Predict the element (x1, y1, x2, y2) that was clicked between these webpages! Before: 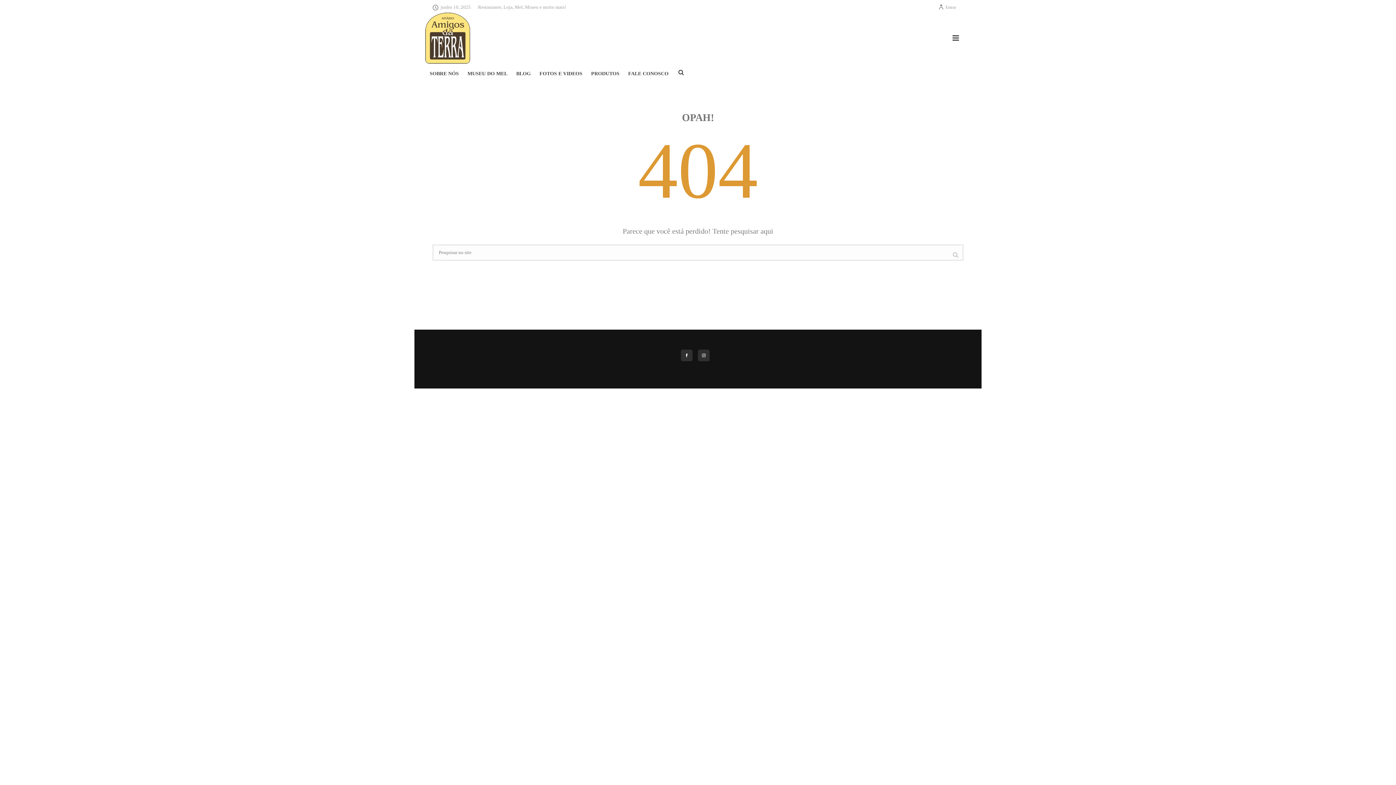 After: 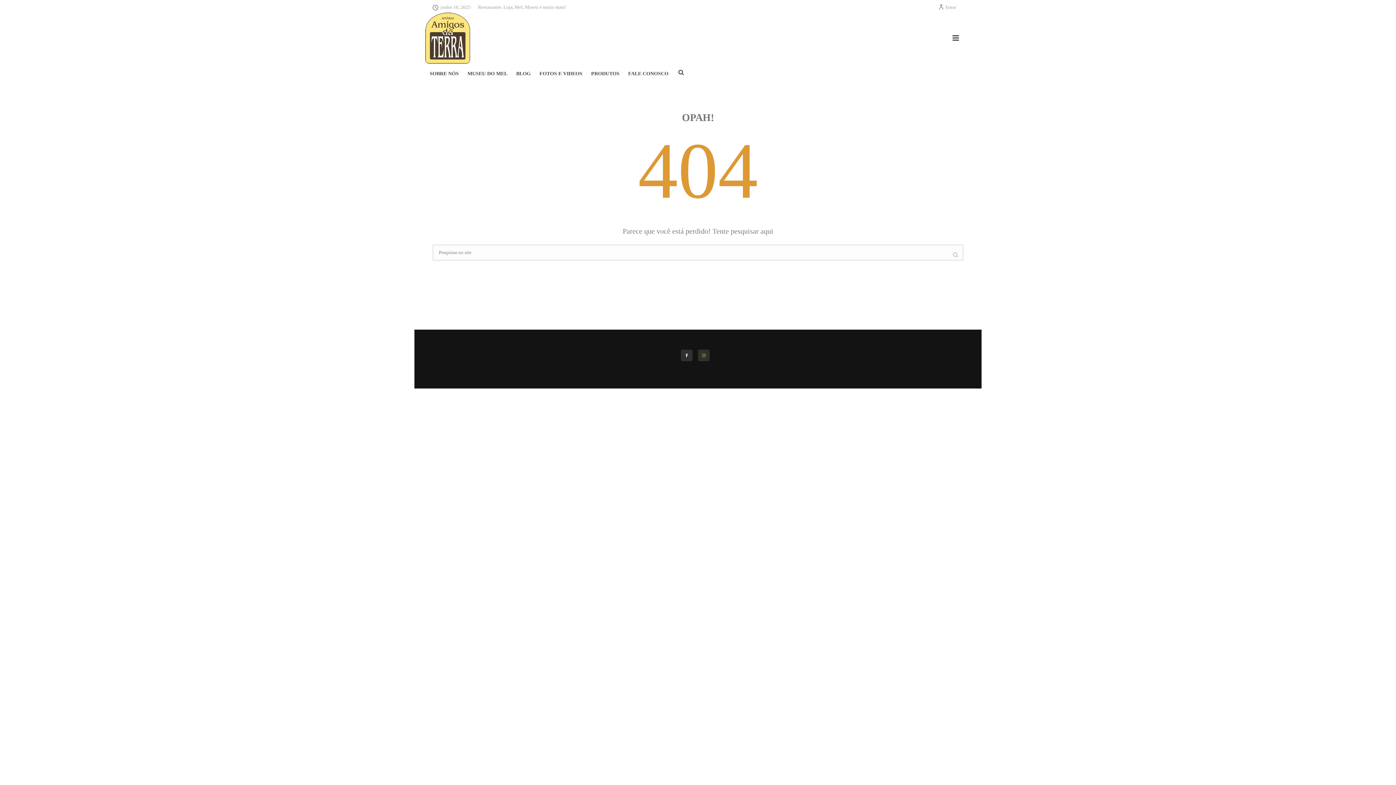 Action: bbox: (698, 349, 709, 361)